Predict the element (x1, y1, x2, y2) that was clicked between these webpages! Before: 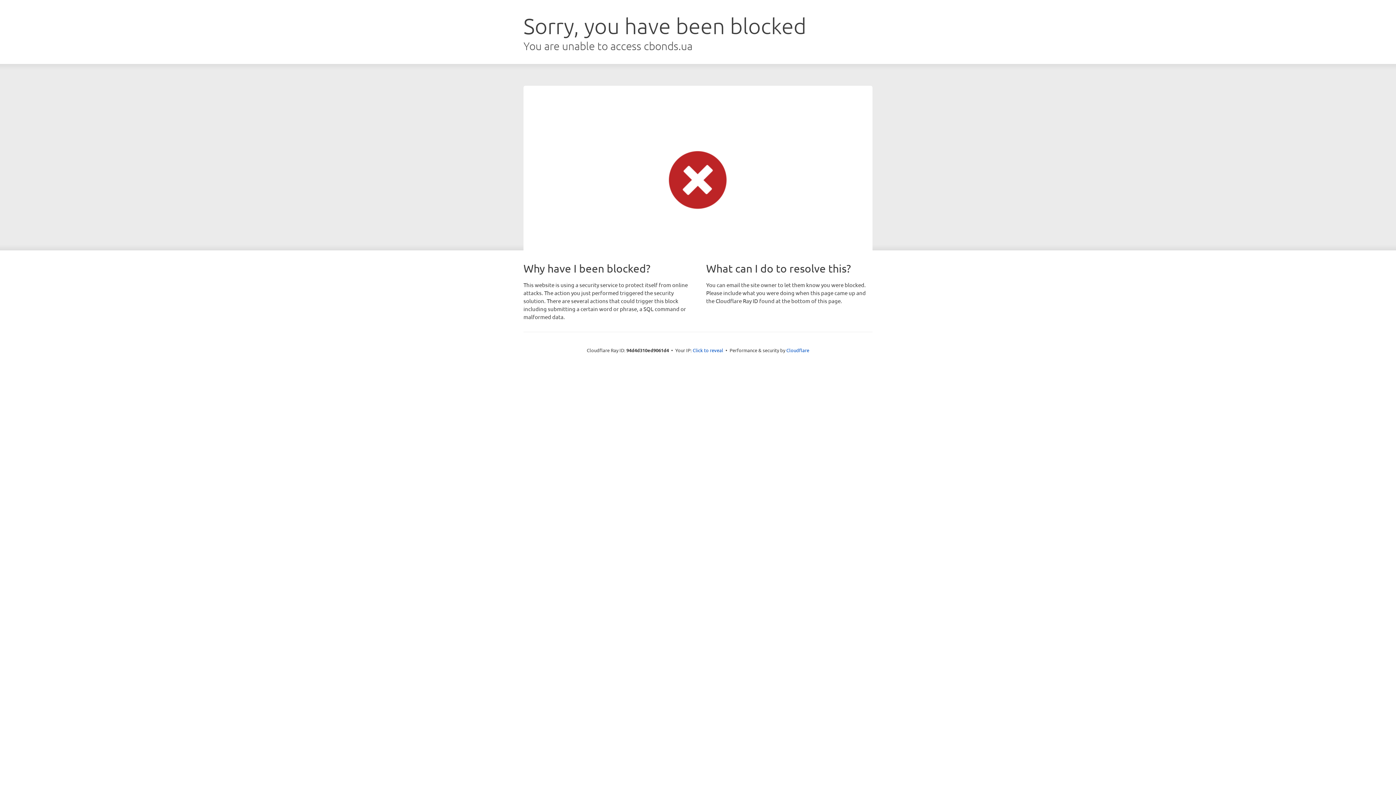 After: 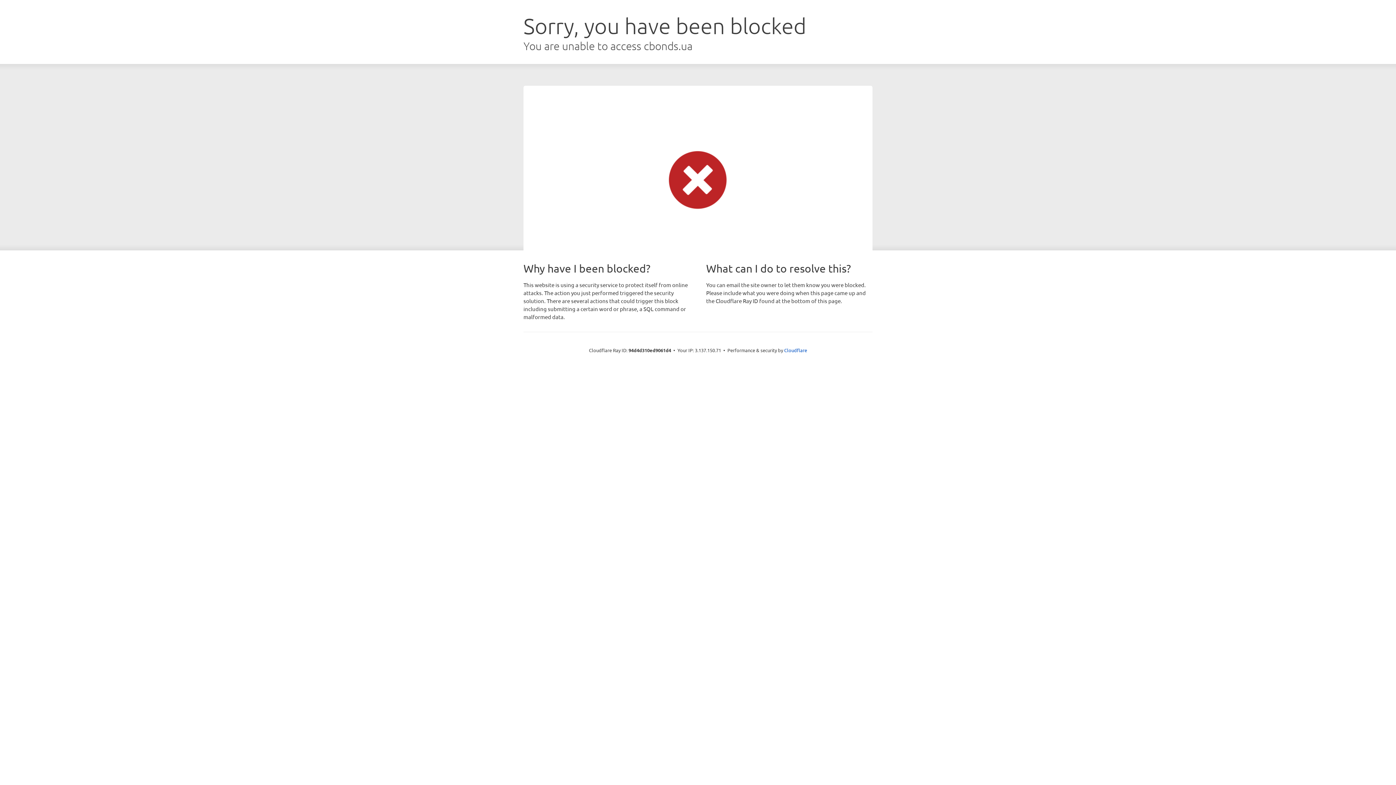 Action: bbox: (692, 346, 723, 353) label: Click to reveal